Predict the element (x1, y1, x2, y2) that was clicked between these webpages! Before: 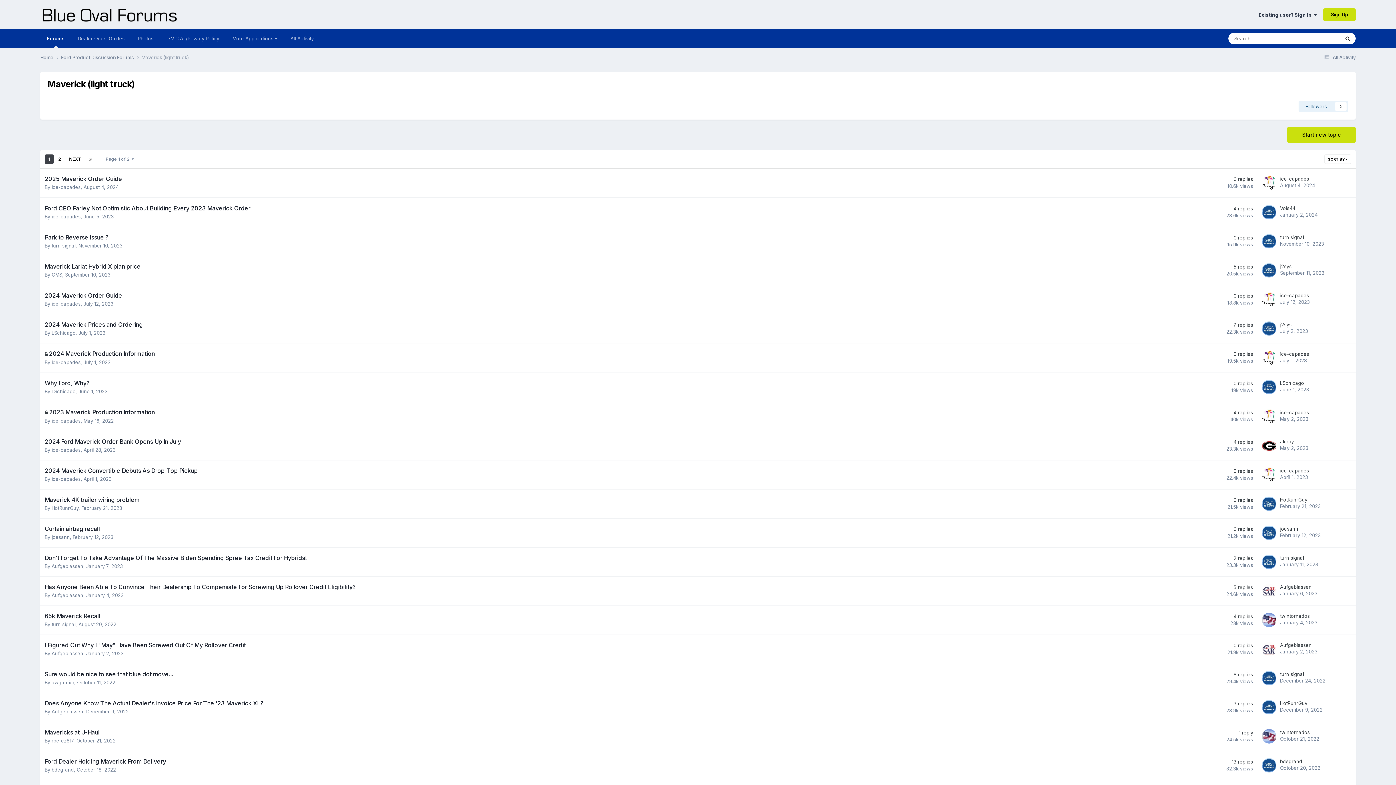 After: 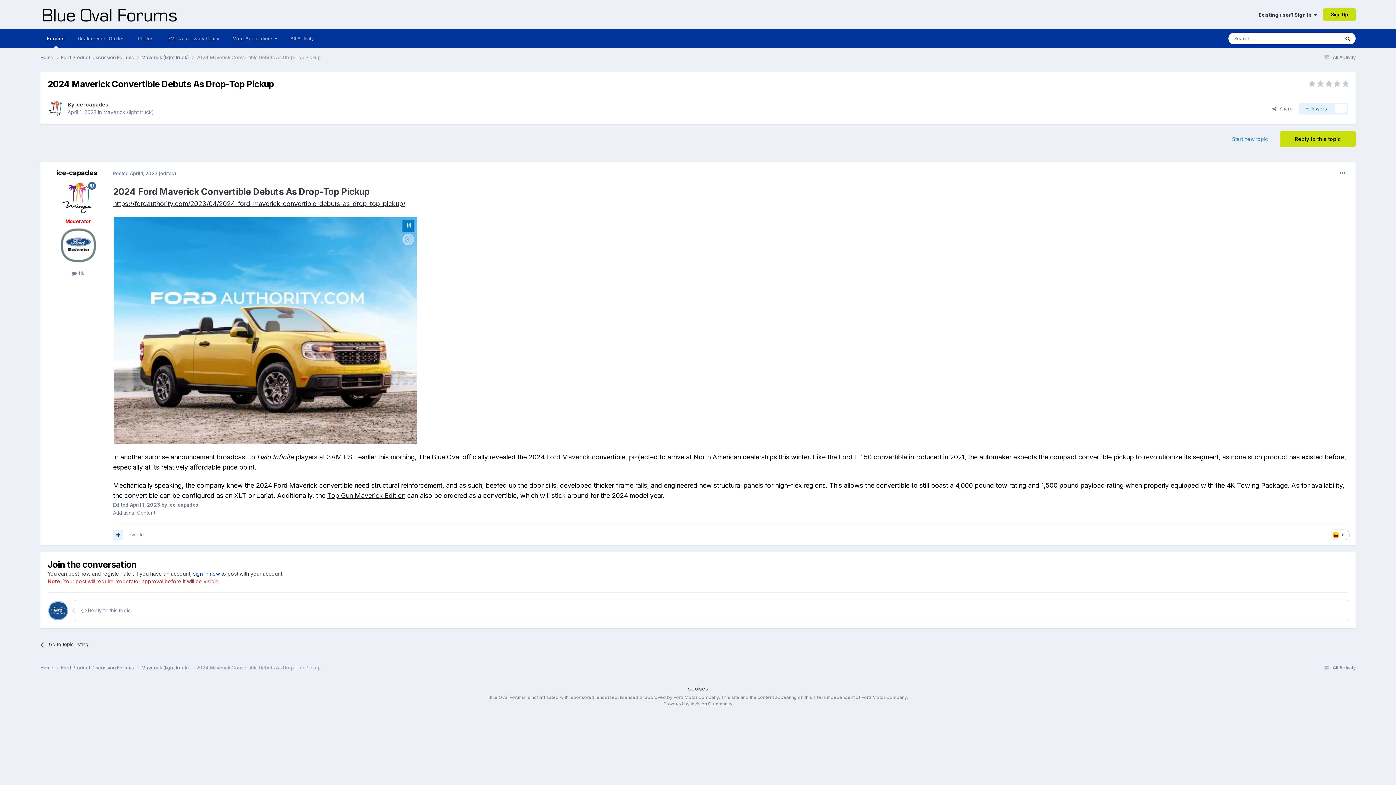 Action: label: April 1, 2023 bbox: (1280, 474, 1308, 480)